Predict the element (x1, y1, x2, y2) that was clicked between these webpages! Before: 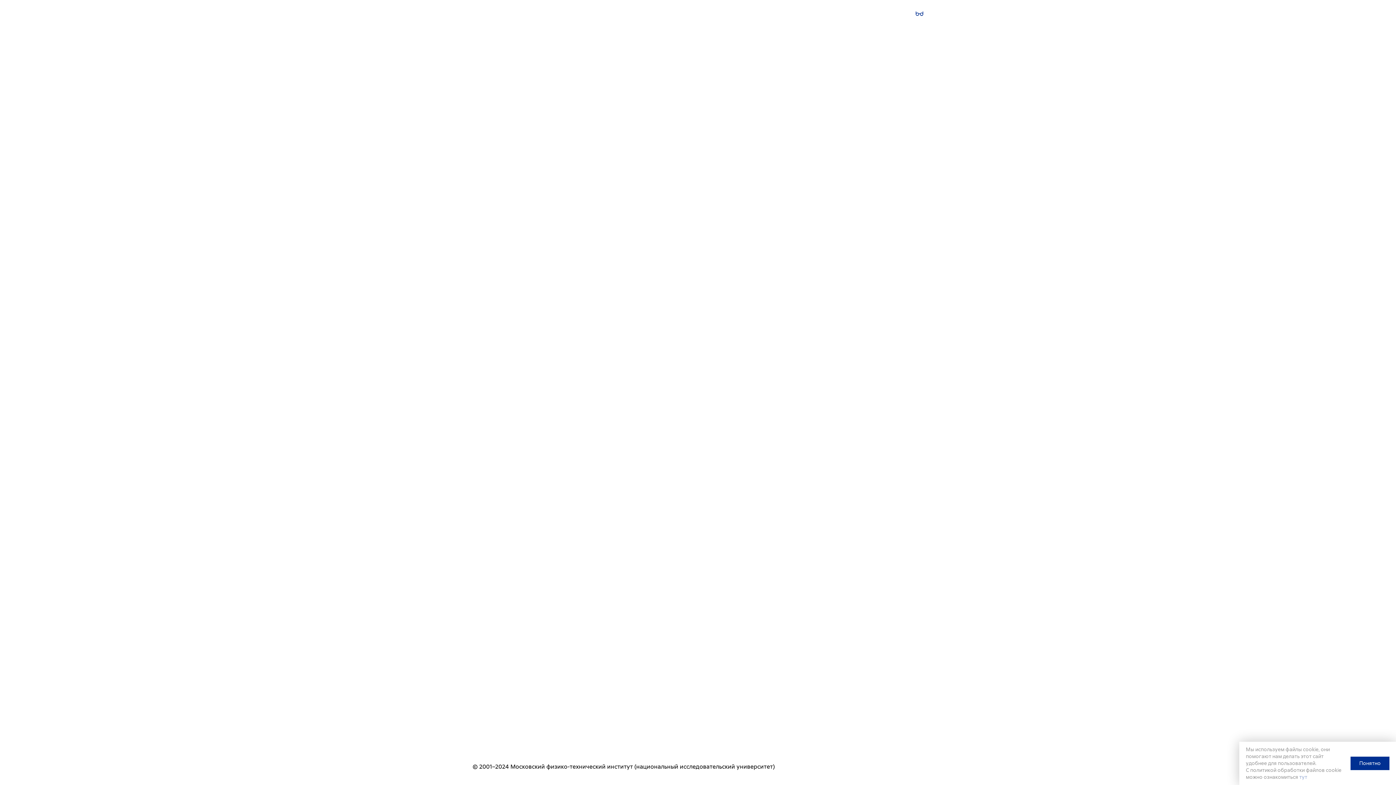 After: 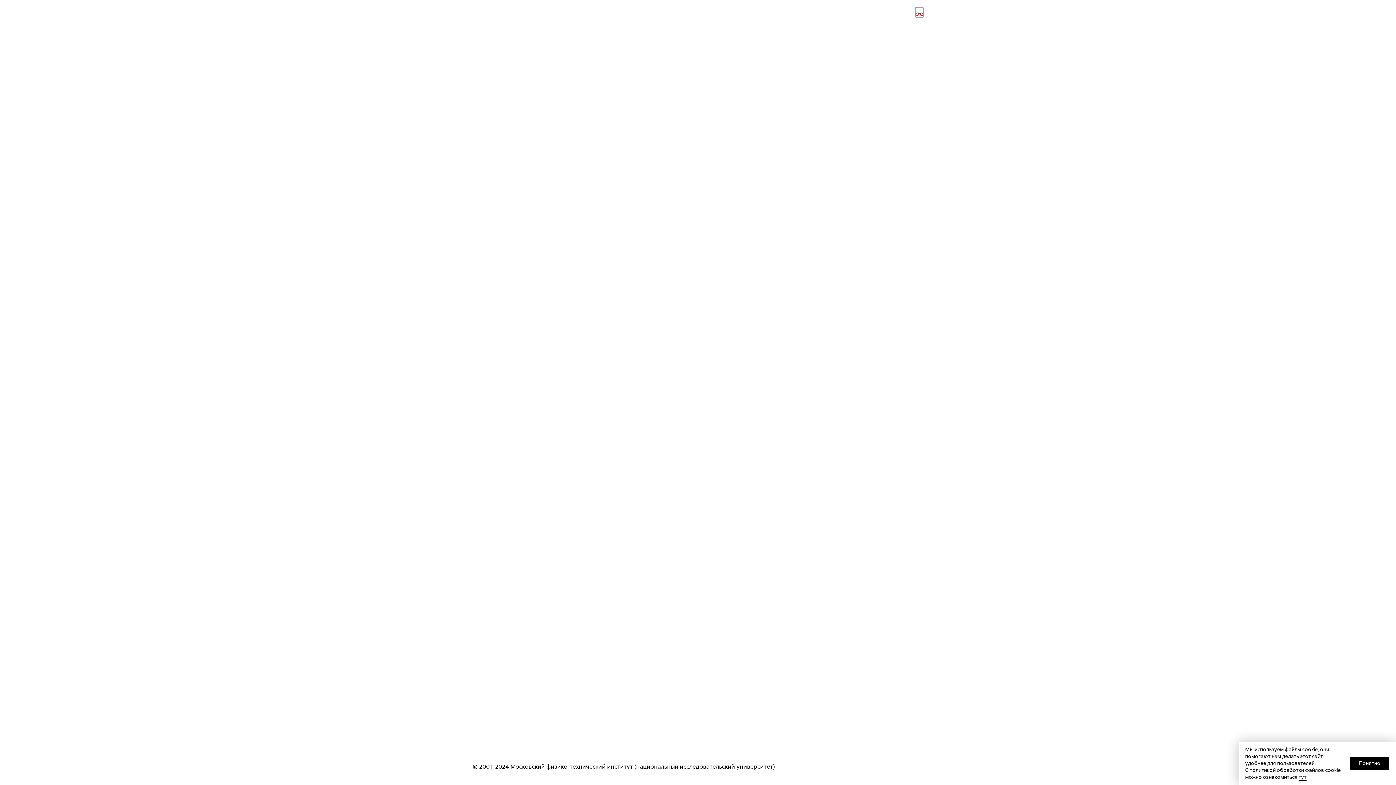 Action: bbox: (915, 7, 923, 17)